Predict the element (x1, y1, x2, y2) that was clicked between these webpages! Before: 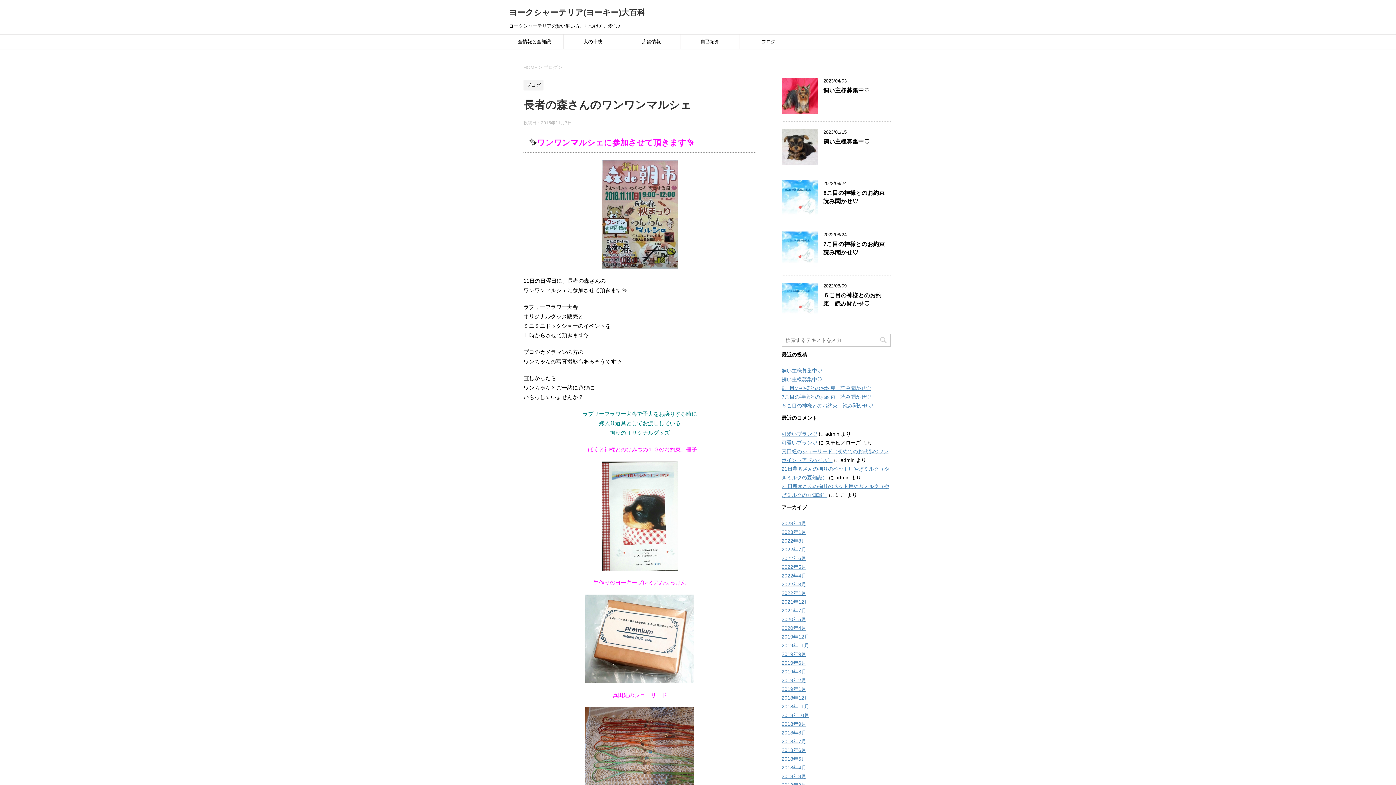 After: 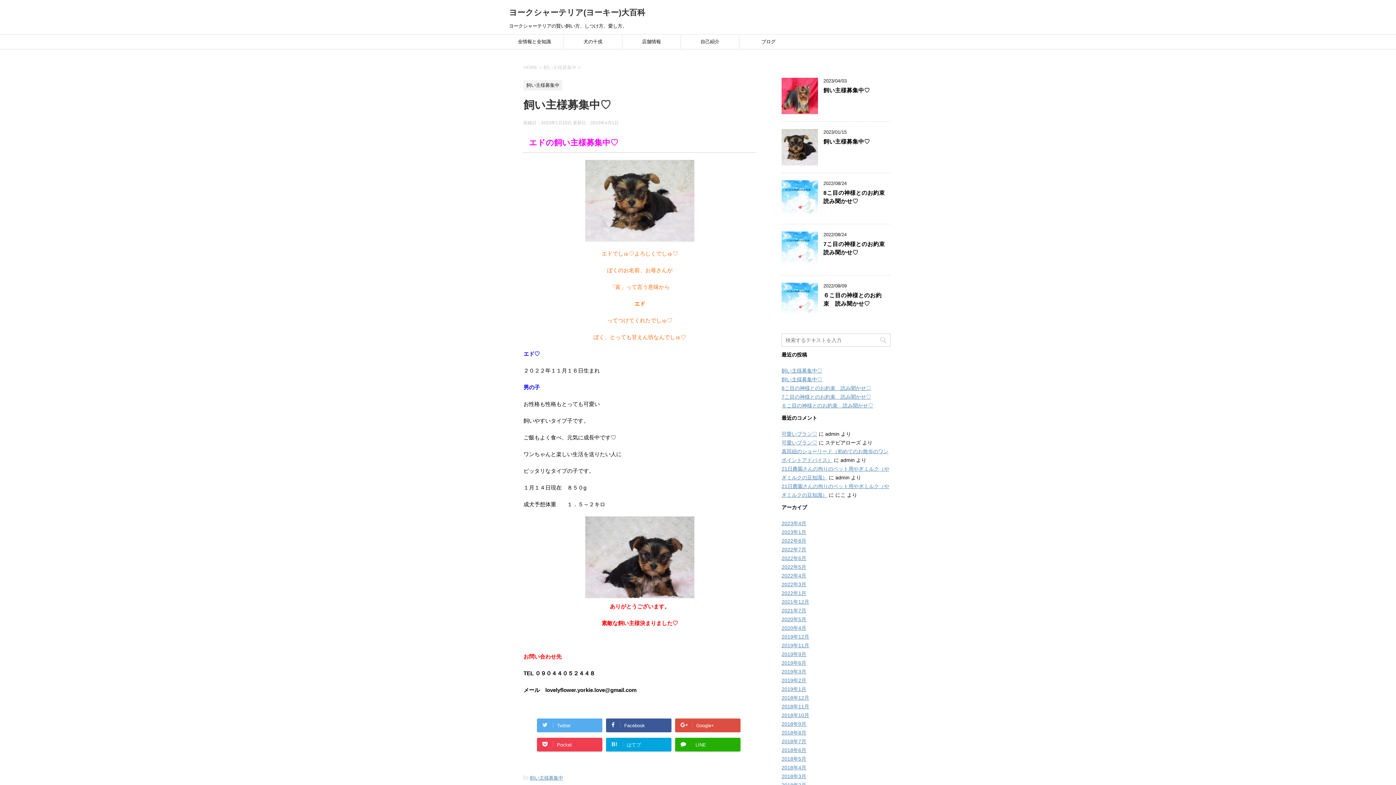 Action: label: 飼い主様募集中♡ bbox: (781, 376, 822, 382)